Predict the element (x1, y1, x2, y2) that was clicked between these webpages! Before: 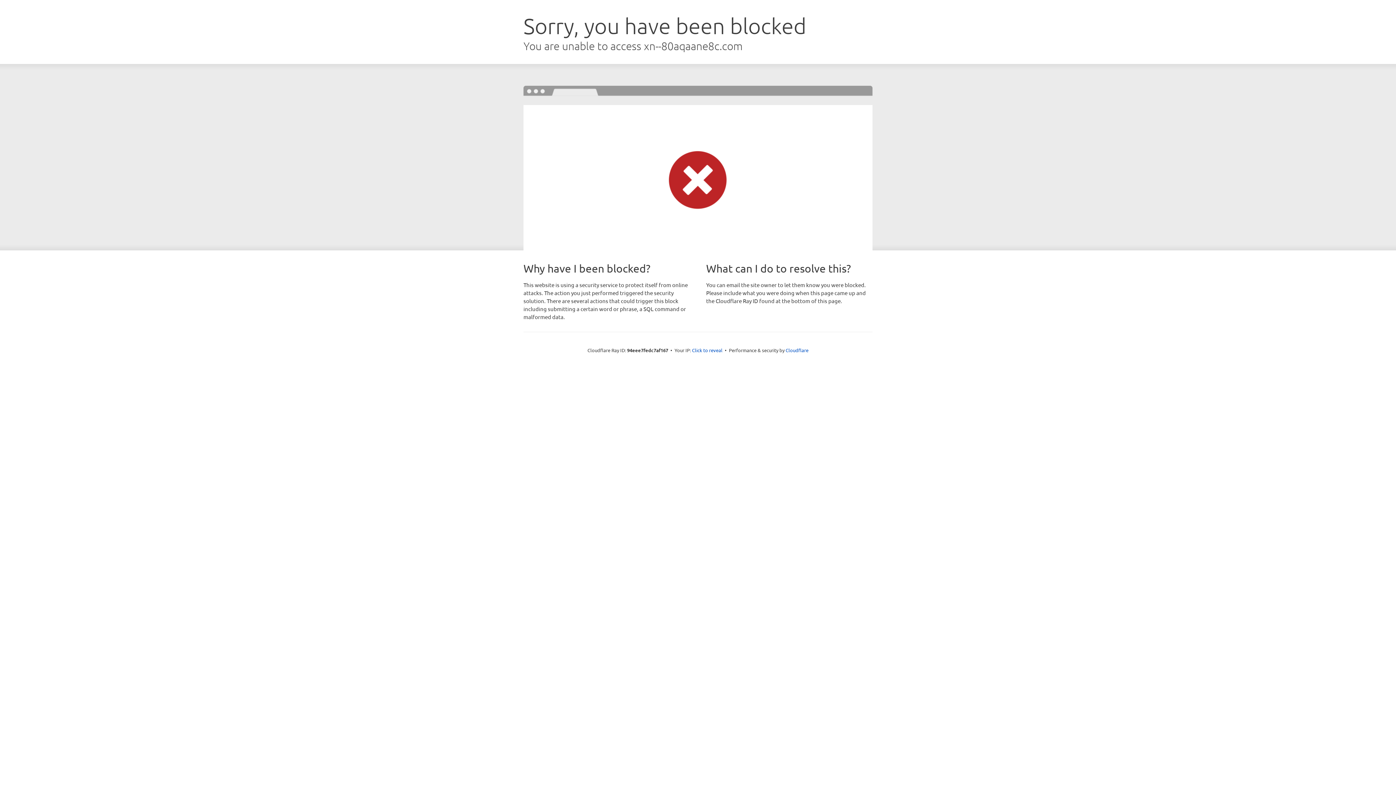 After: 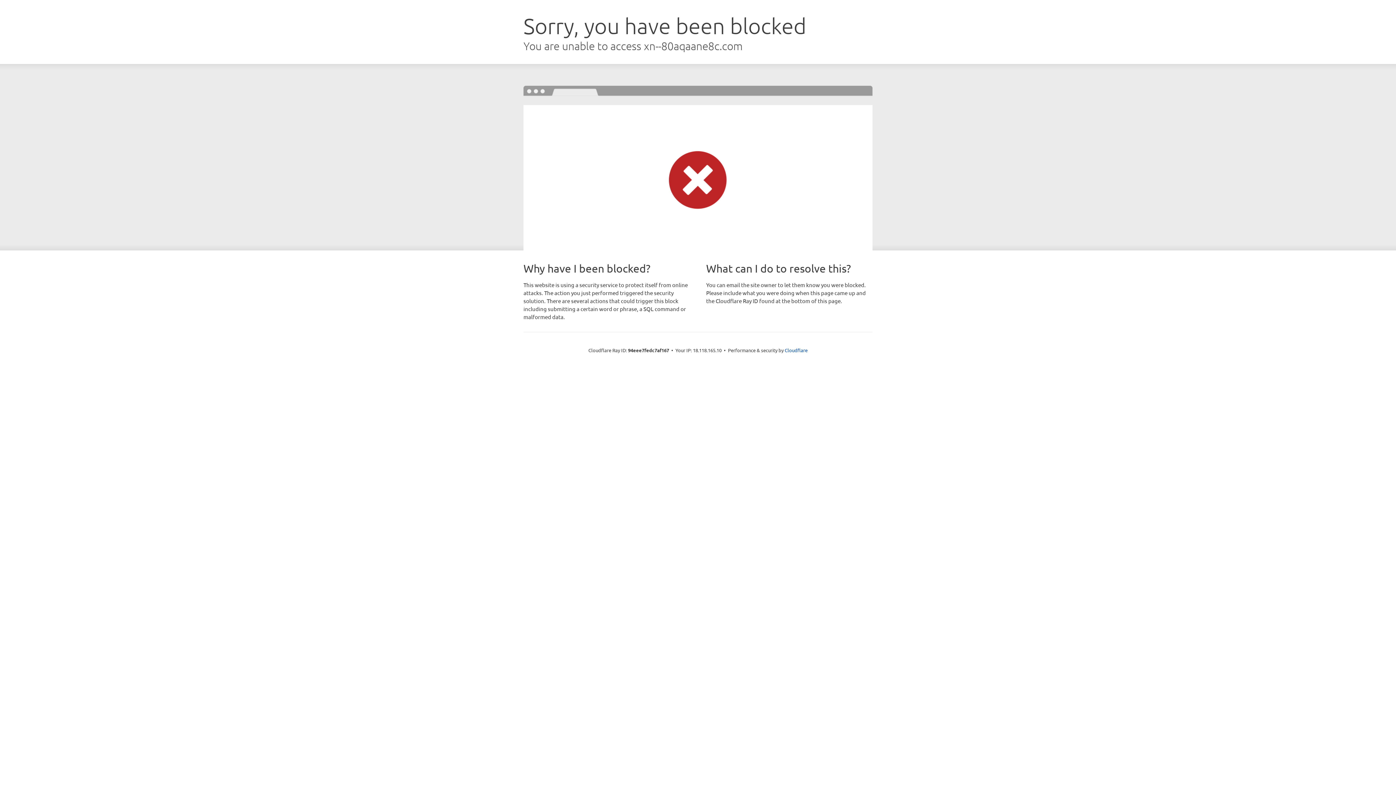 Action: label: Click to reveal bbox: (692, 346, 722, 353)